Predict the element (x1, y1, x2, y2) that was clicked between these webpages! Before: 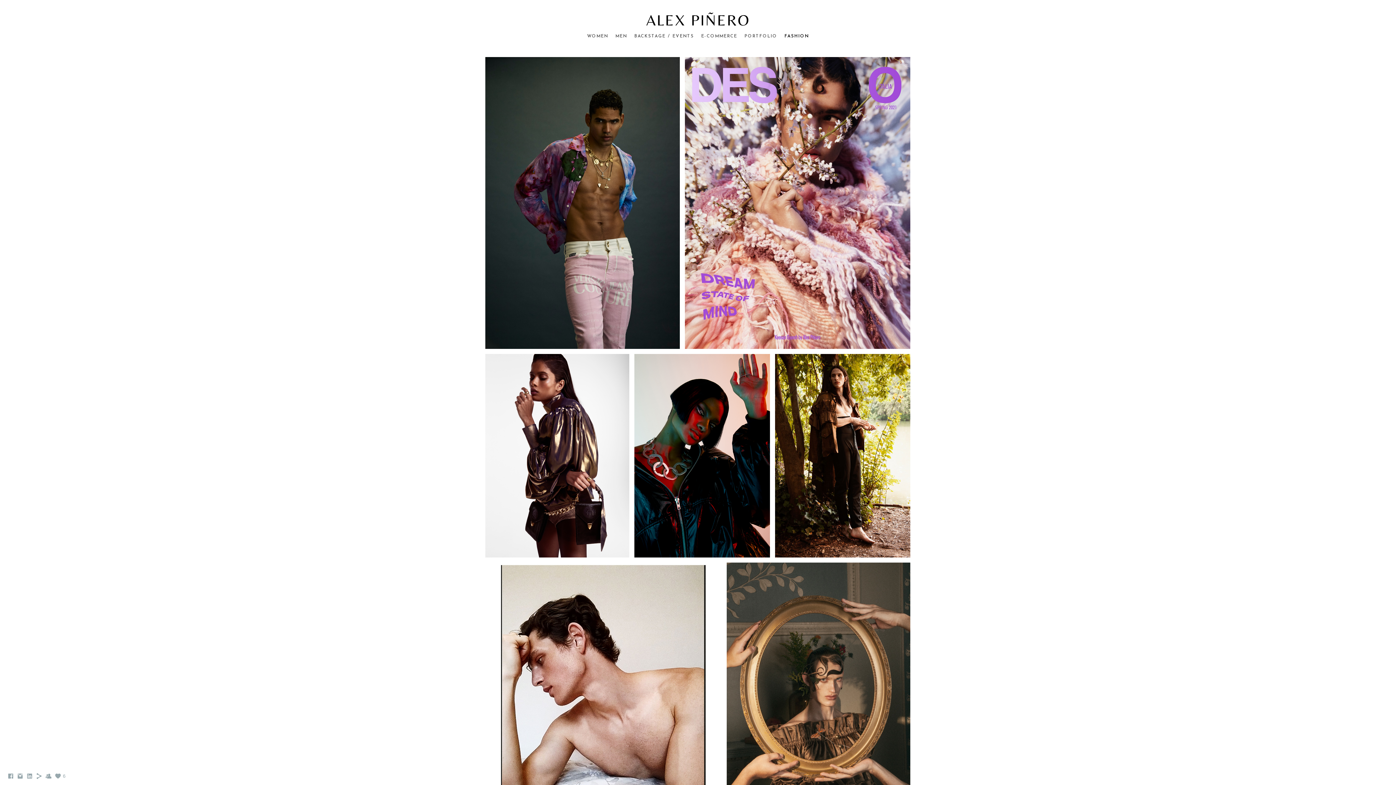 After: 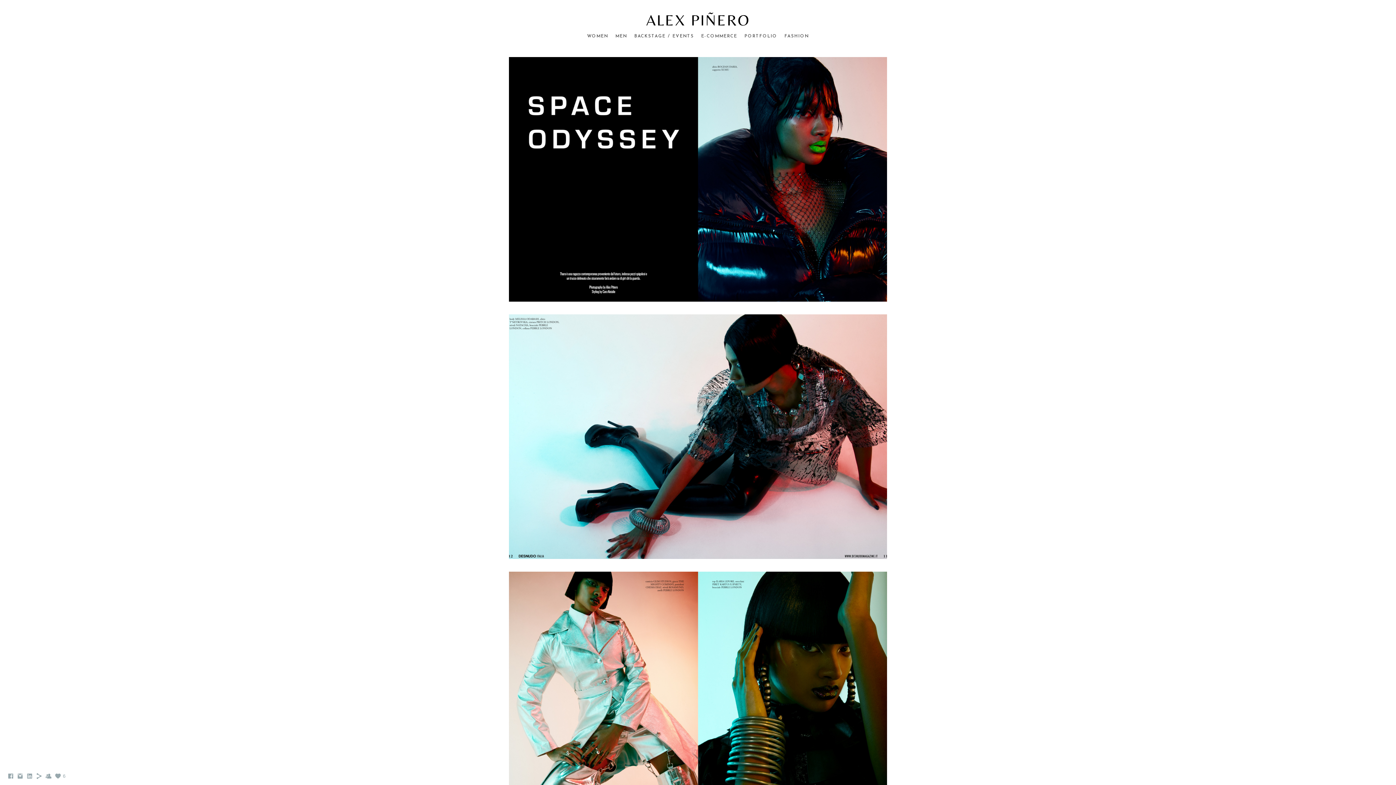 Action: bbox: (634, 553, 770, 558)